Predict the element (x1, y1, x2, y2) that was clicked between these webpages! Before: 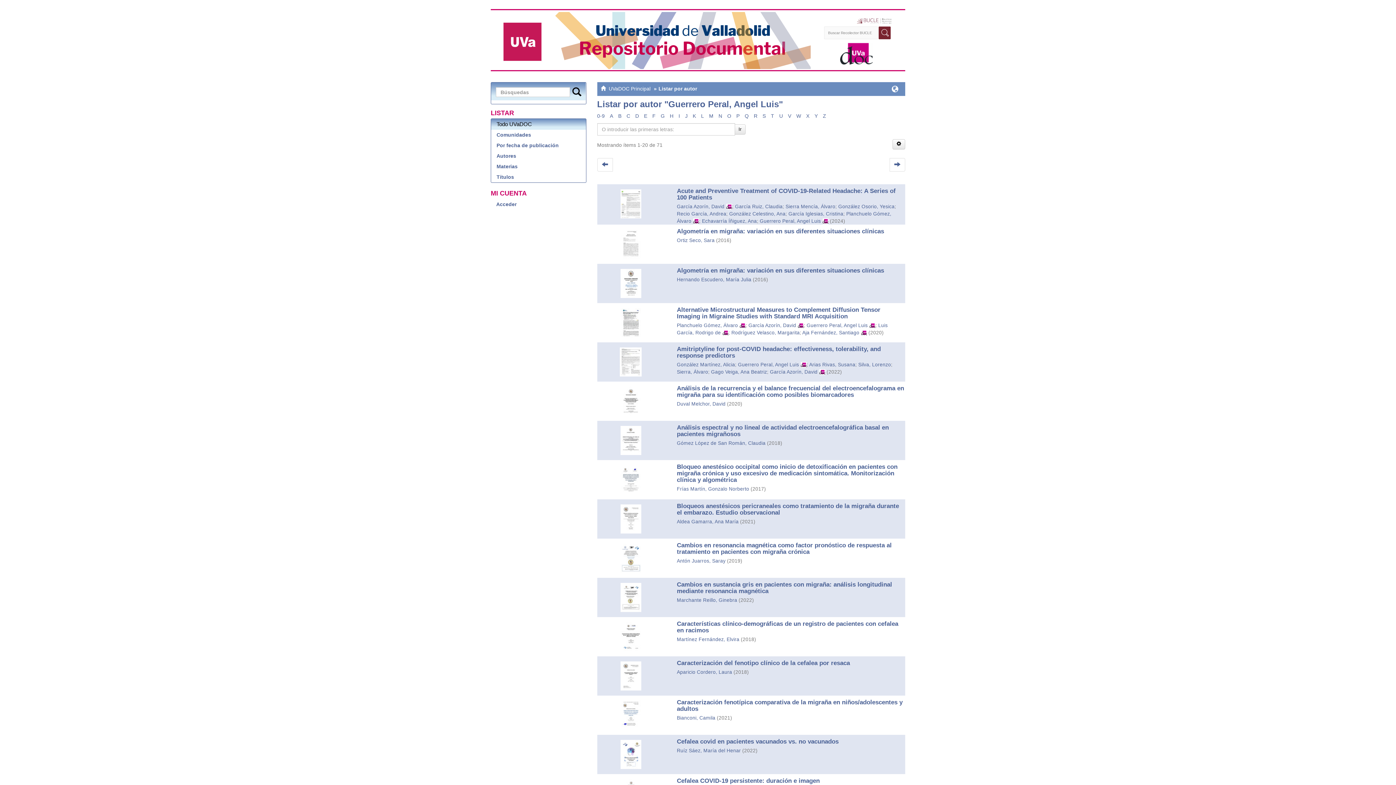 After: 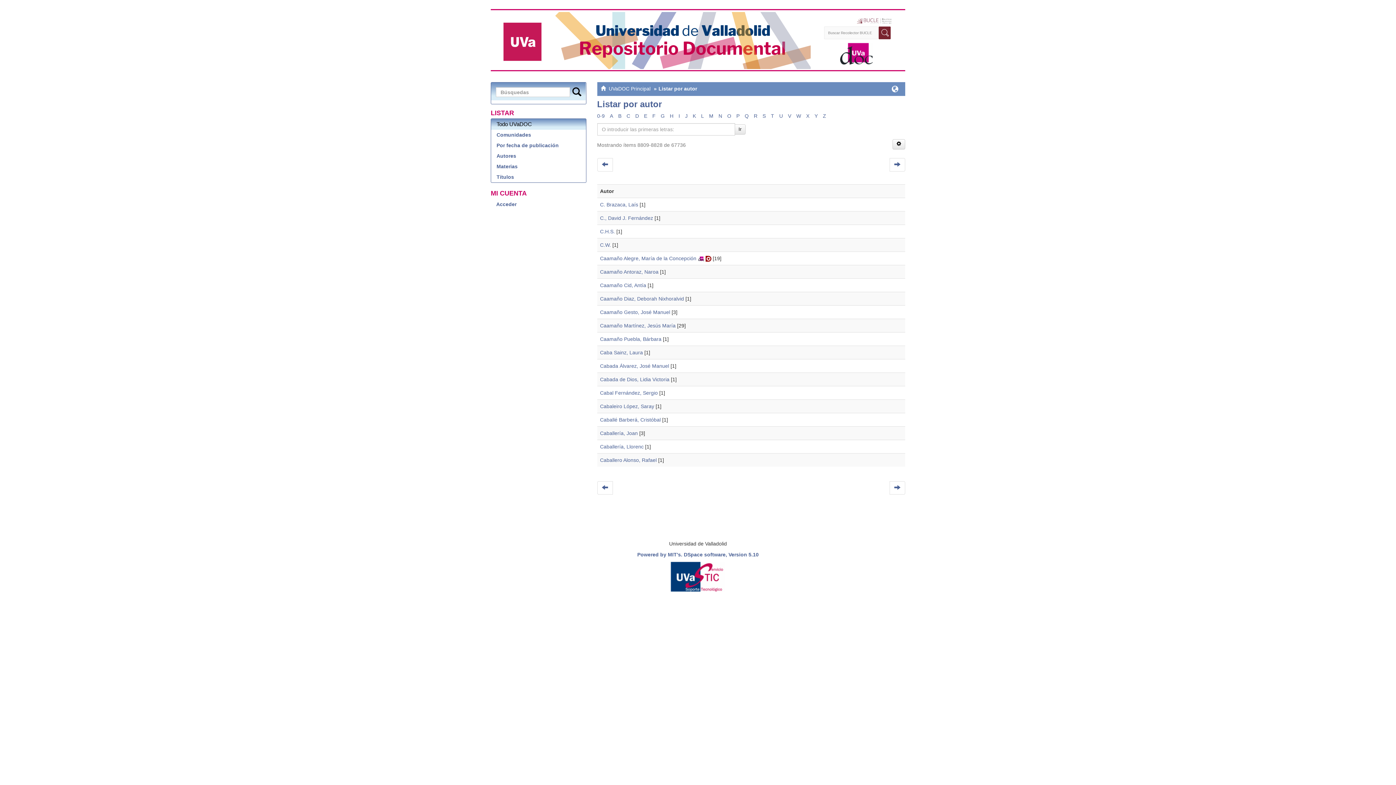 Action: label: C bbox: (626, 113, 630, 118)